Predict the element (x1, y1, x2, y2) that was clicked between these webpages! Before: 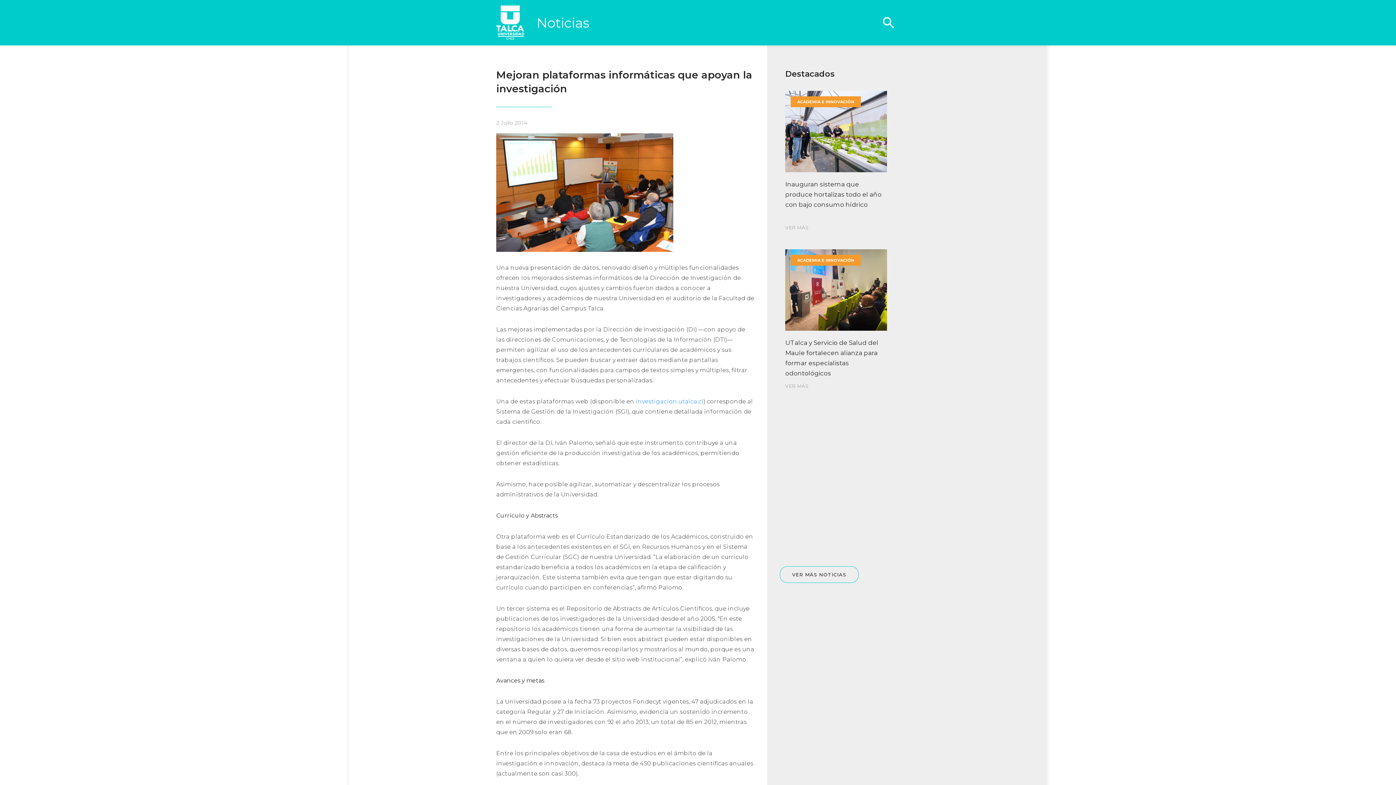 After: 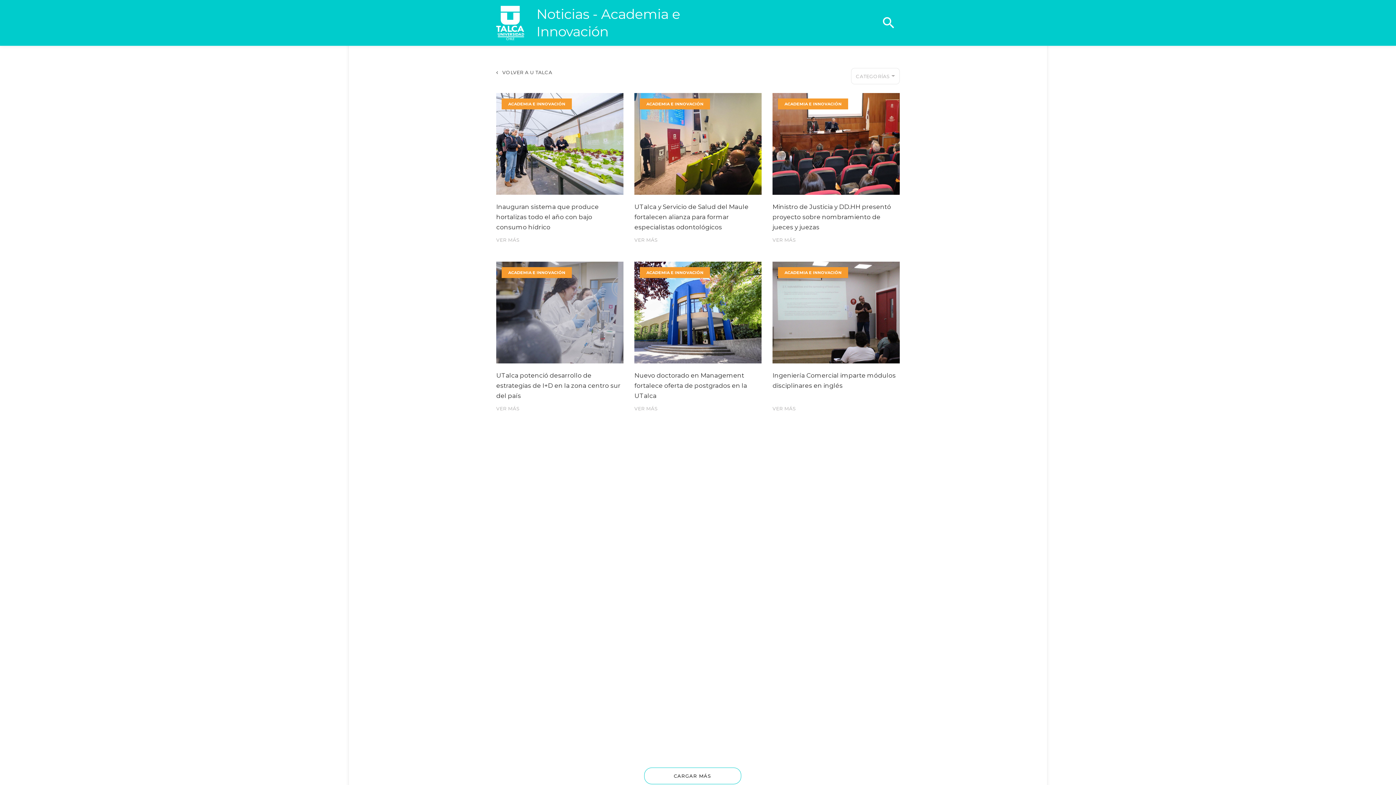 Action: bbox: (780, 566, 859, 583) label: VER MÁS NOTICIAS